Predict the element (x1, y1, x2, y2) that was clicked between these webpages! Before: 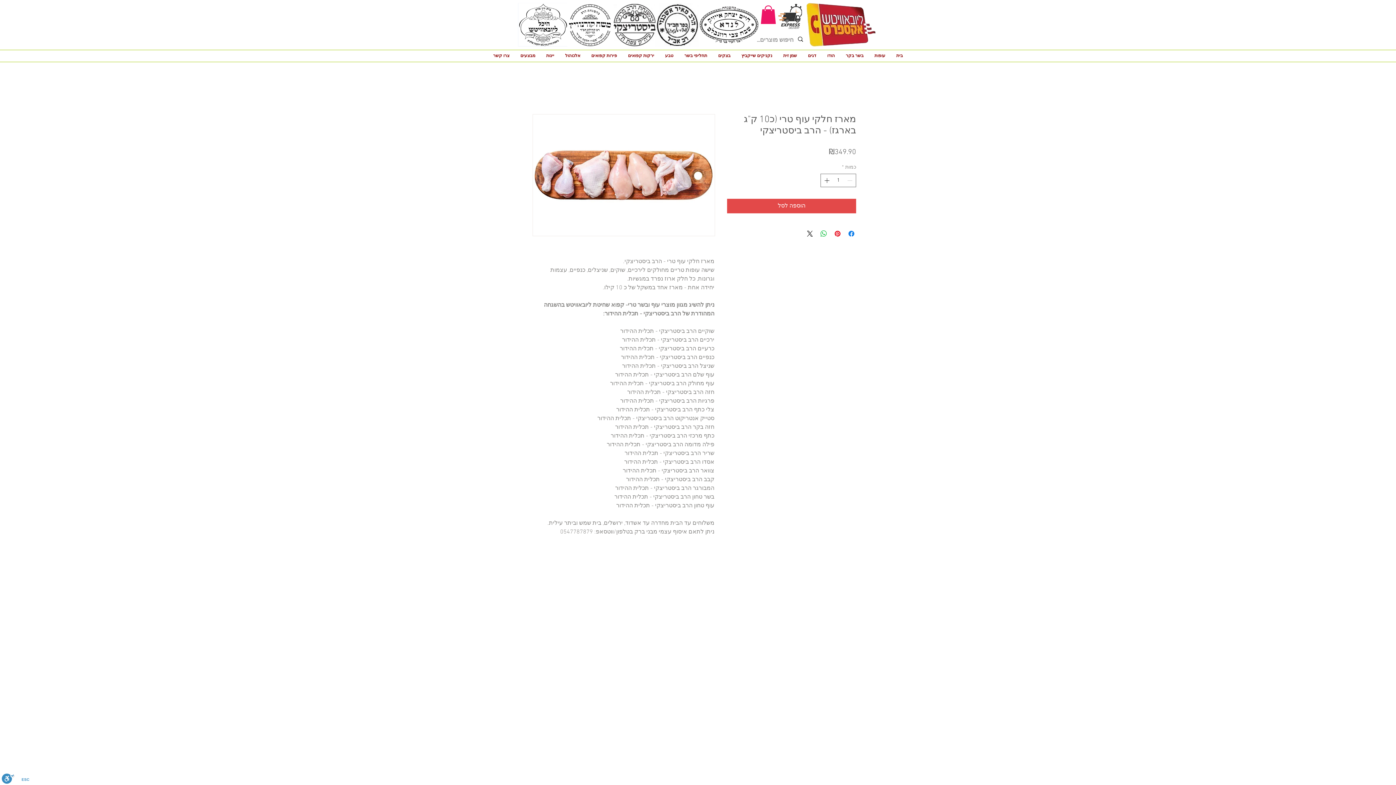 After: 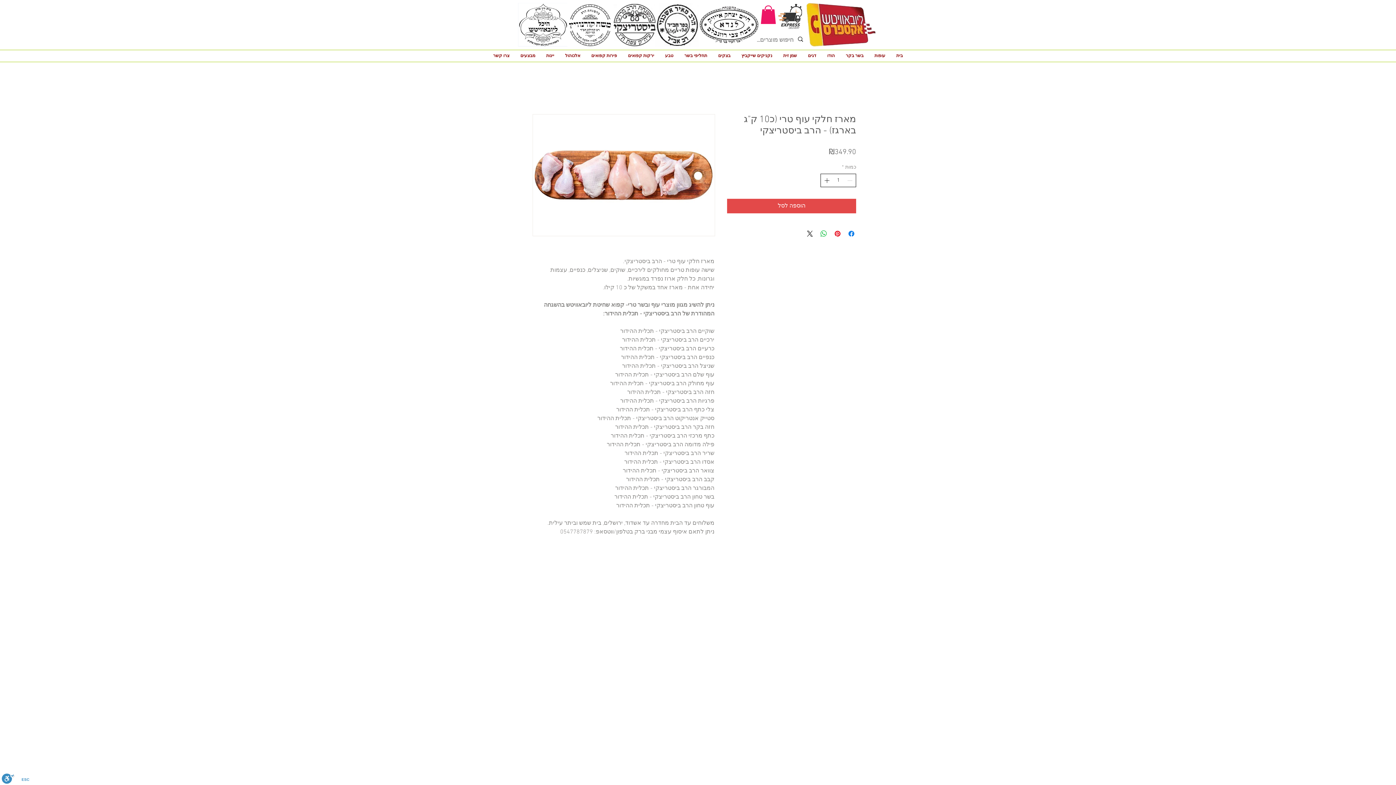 Action: bbox: (821, 174, 830, 187) label: Increment